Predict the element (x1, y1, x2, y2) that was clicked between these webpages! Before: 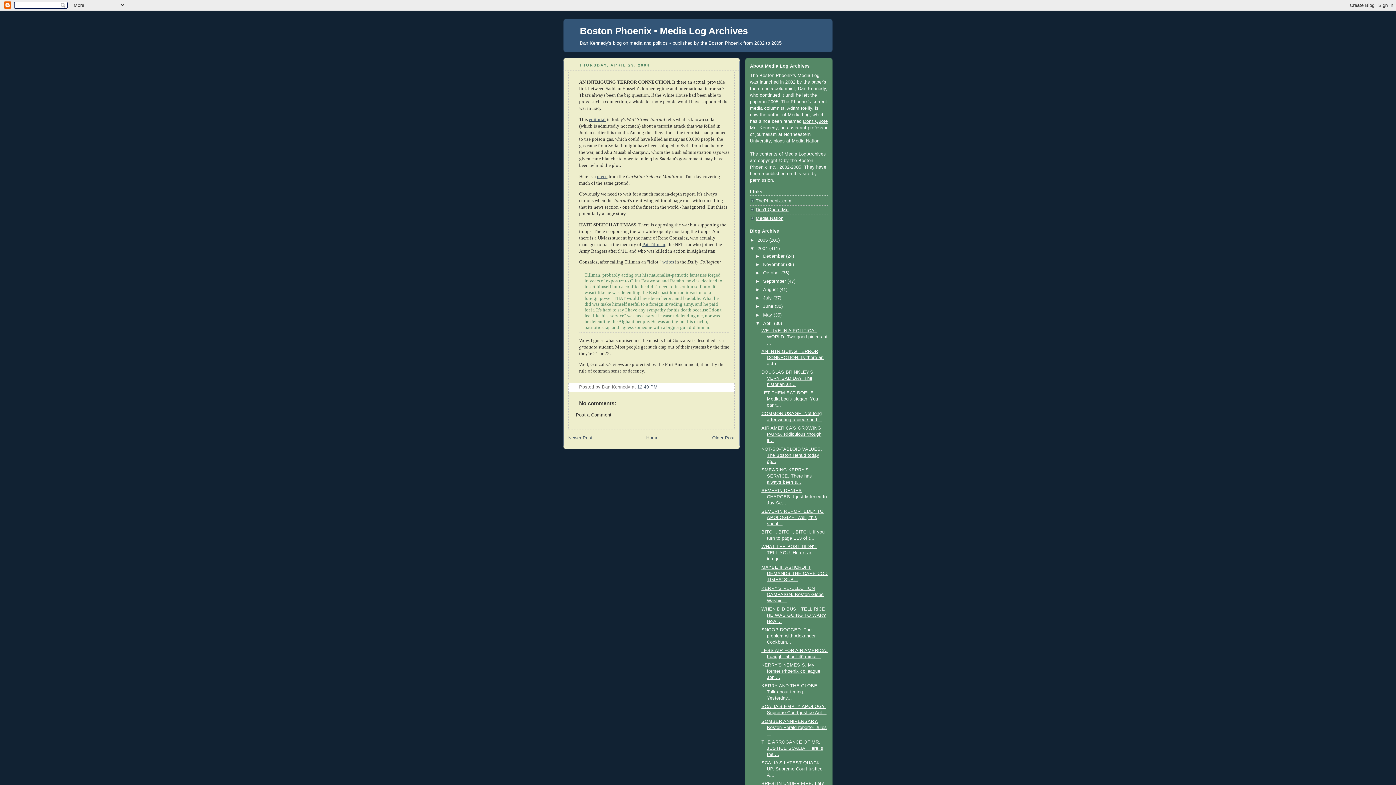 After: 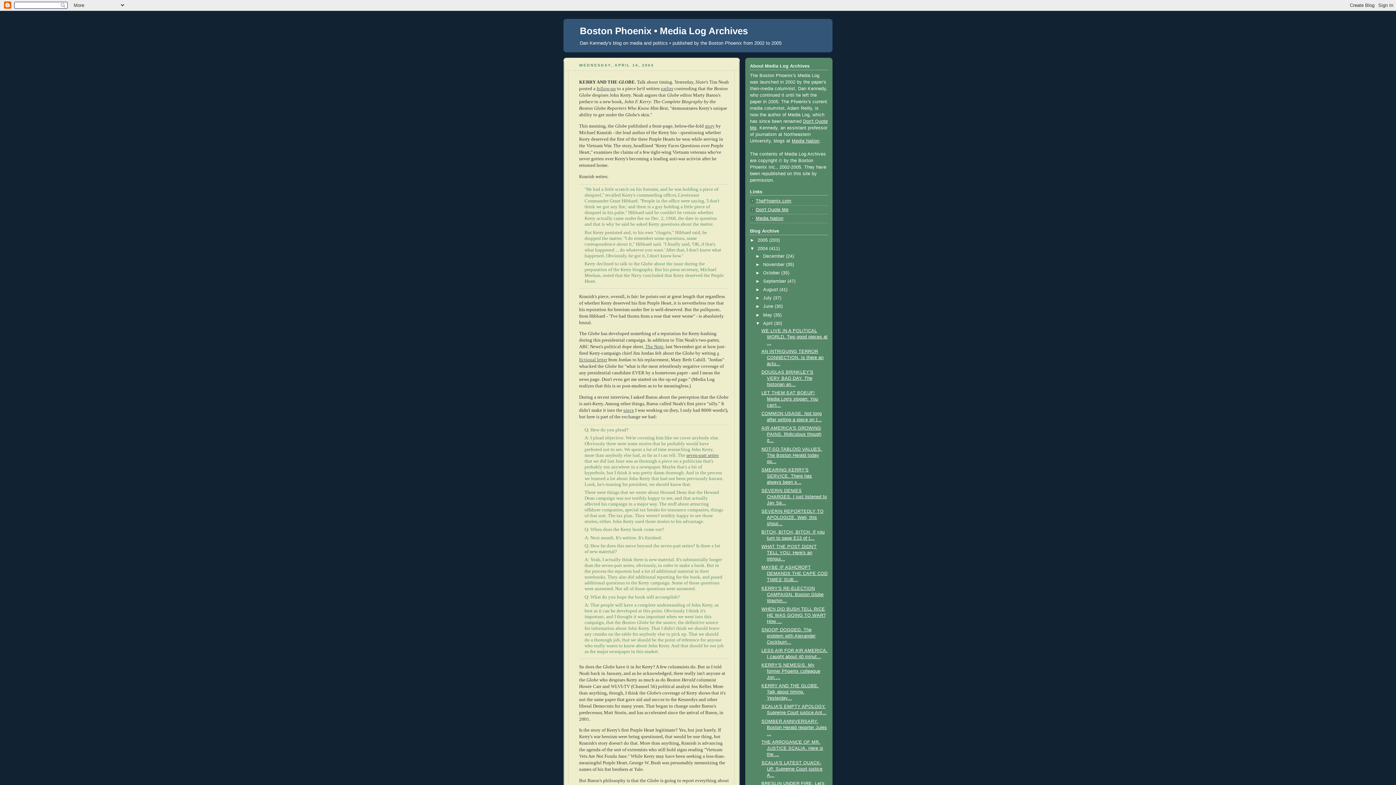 Action: label: KERRY AND THE GLOBE. Talk about timing. Yesterday... bbox: (761, 683, 819, 701)